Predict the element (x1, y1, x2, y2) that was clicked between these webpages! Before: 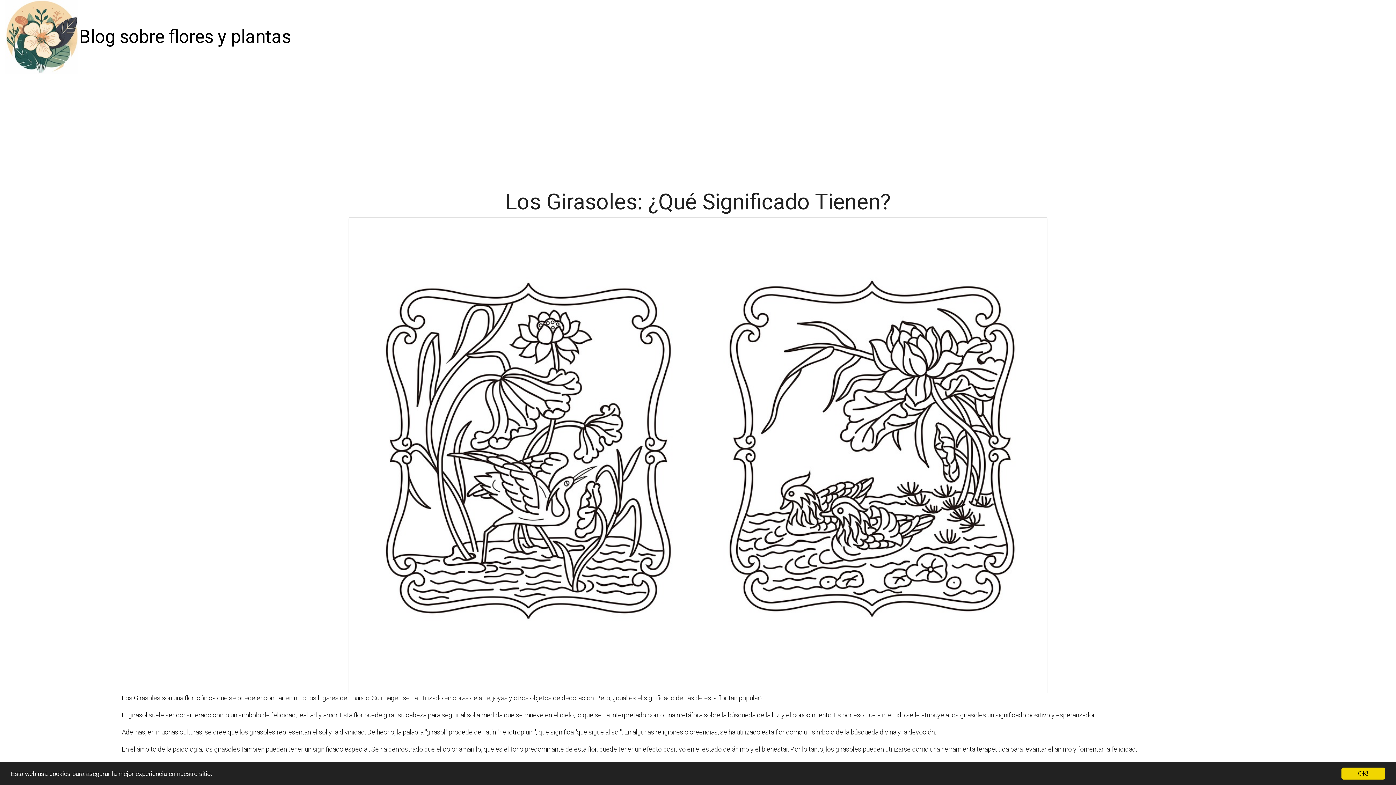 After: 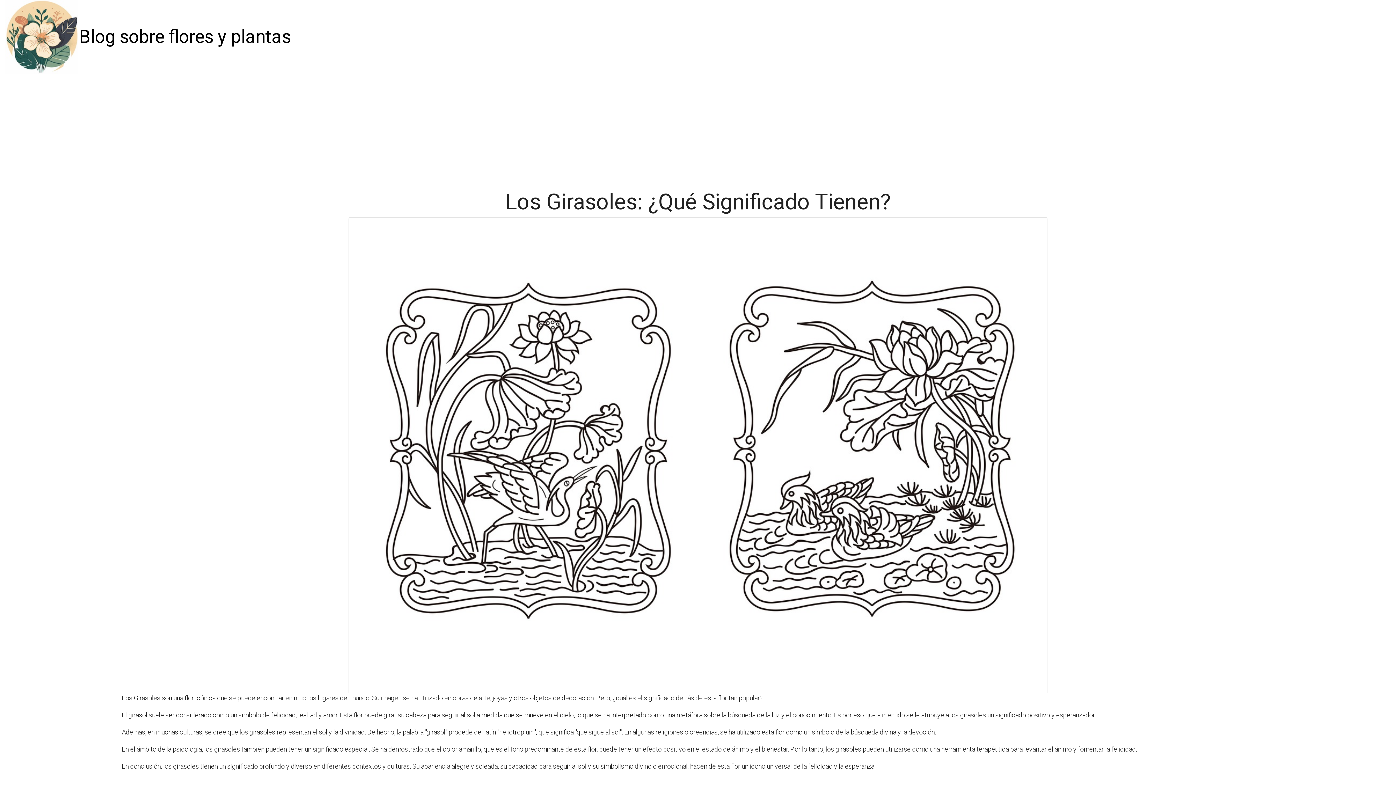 Action: label: OK! bbox: (1341, 768, 1385, 780)